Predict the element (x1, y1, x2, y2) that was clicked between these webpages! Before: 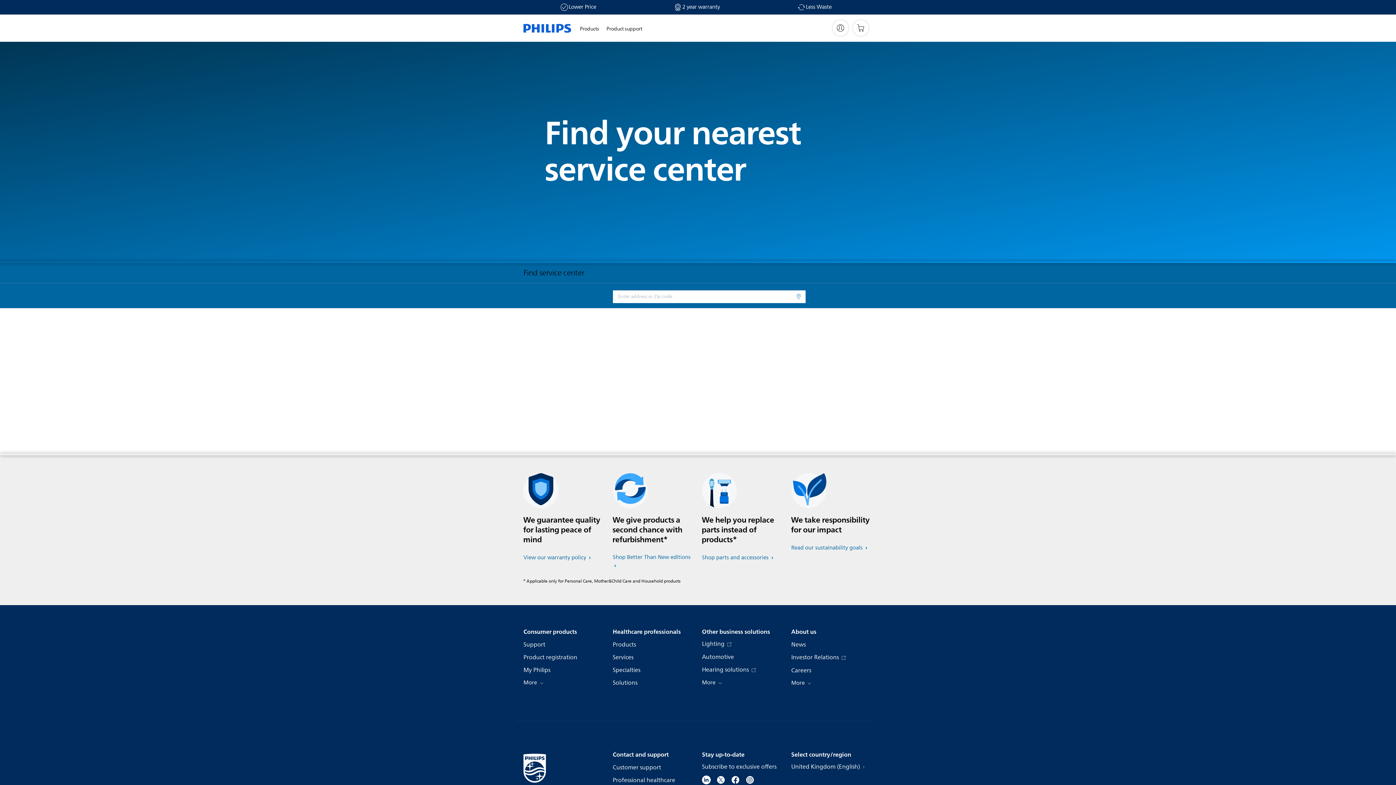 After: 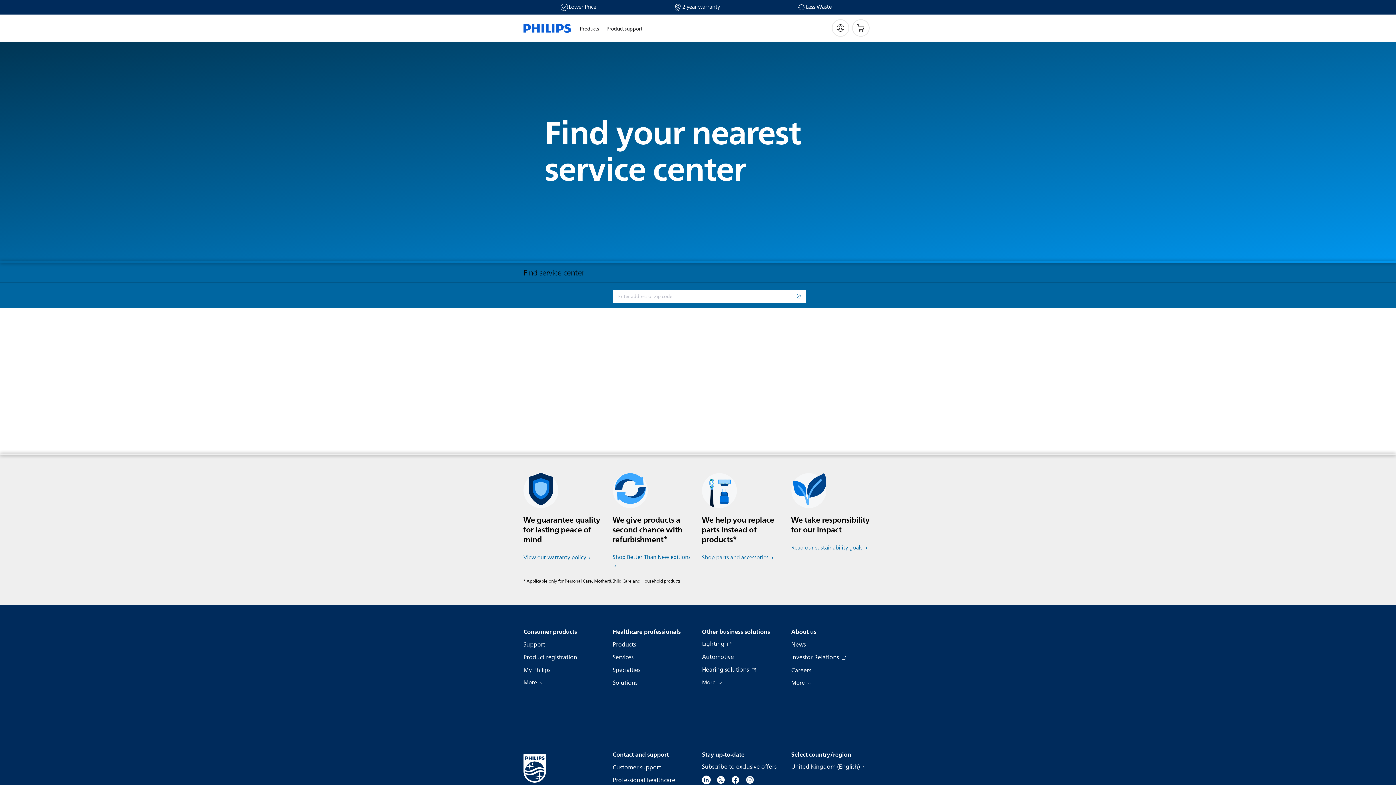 Action: bbox: (523, 677, 544, 687) label: More 